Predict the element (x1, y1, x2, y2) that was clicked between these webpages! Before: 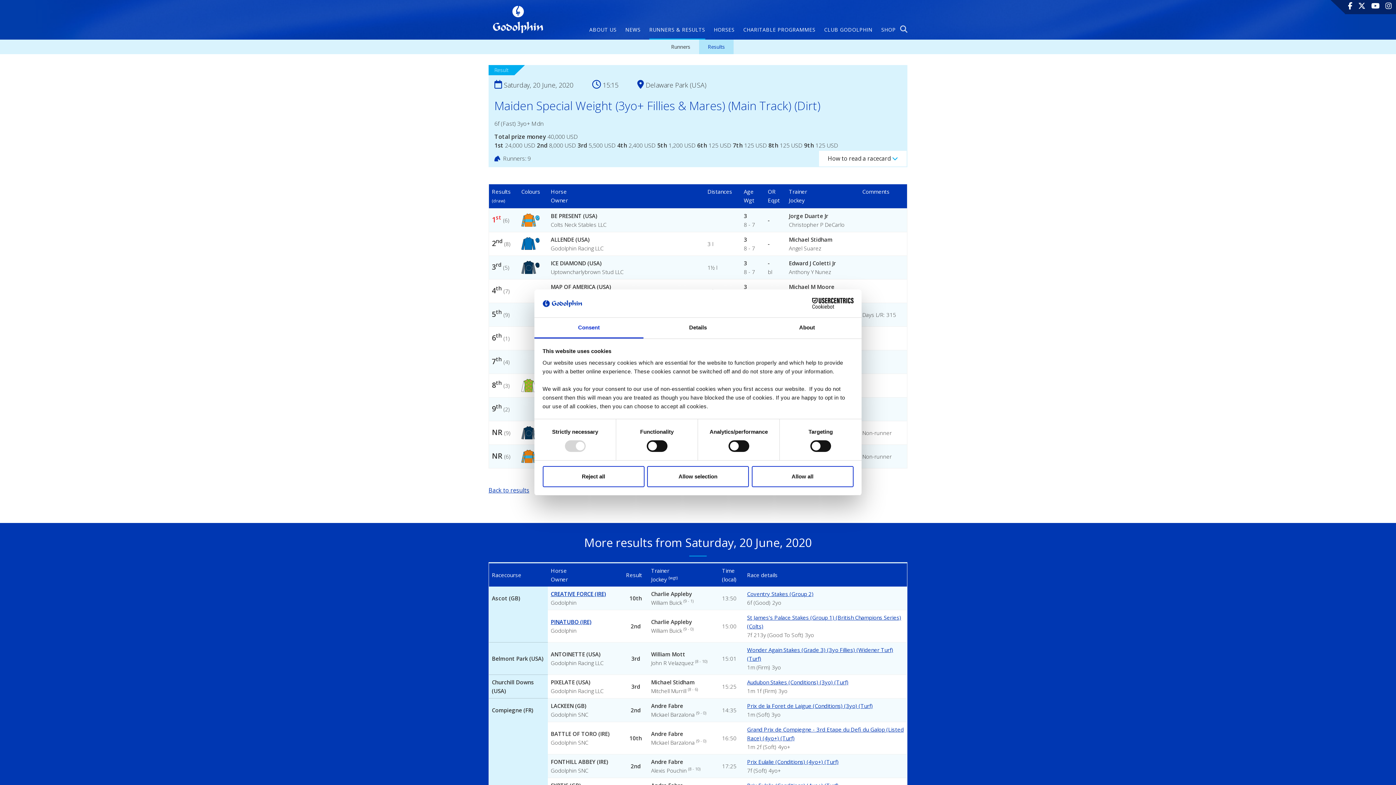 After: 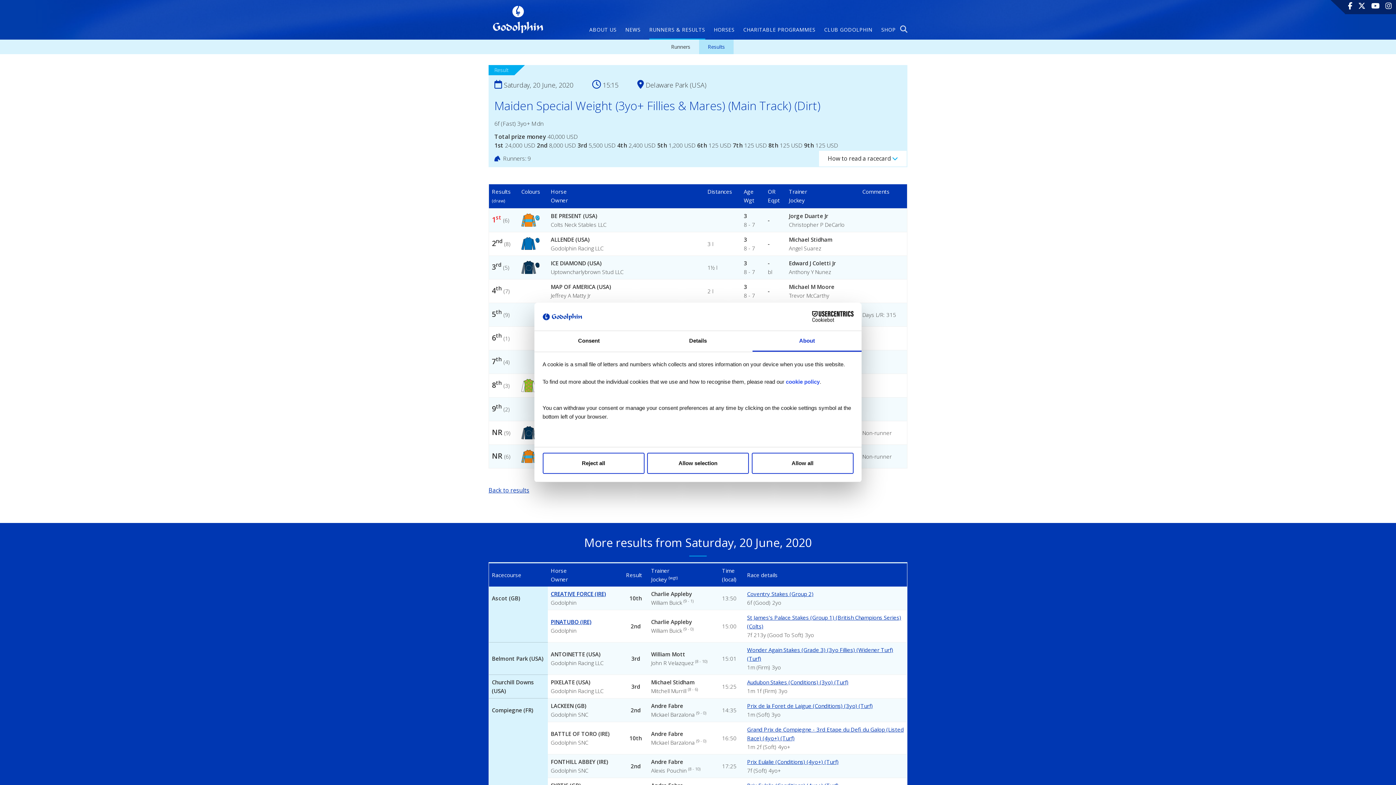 Action: bbox: (752, 317, 861, 338) label: About